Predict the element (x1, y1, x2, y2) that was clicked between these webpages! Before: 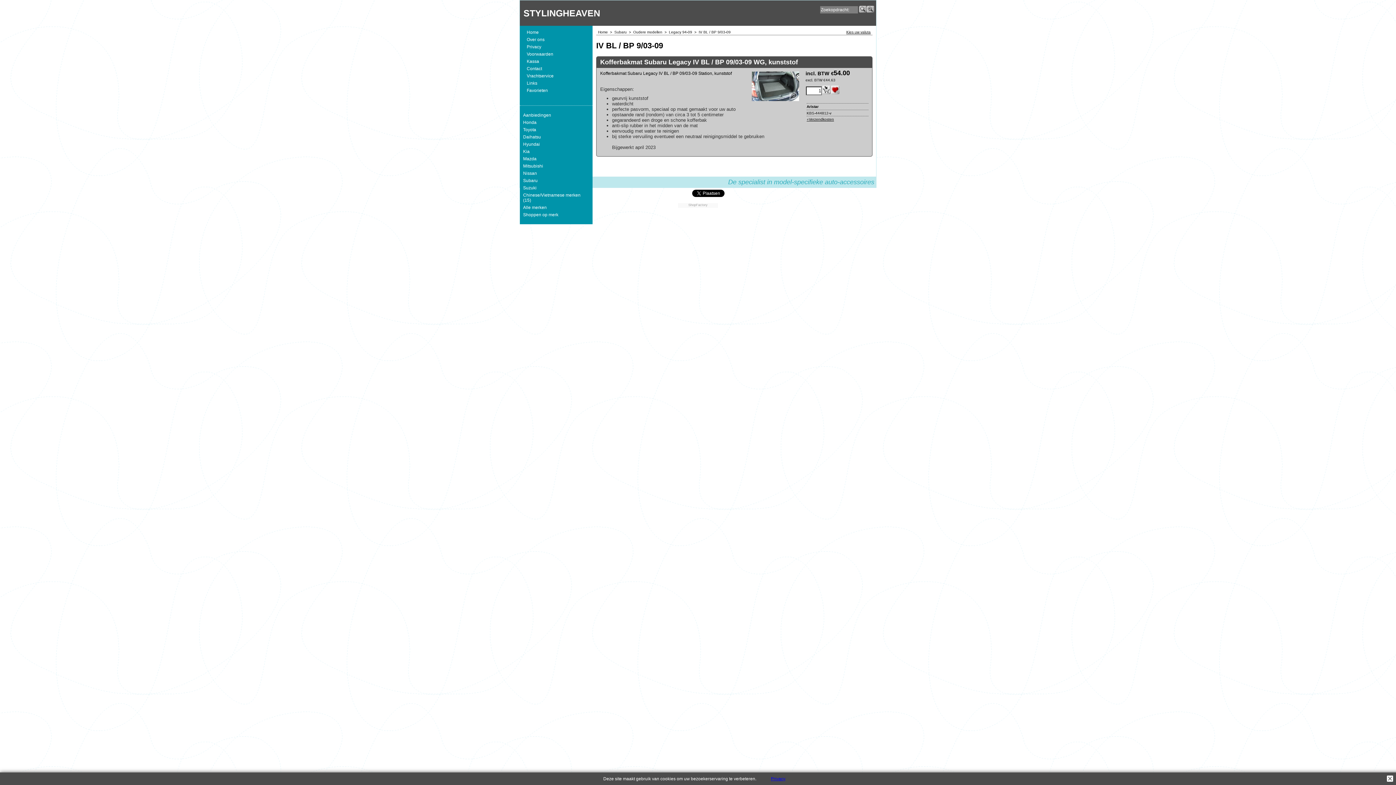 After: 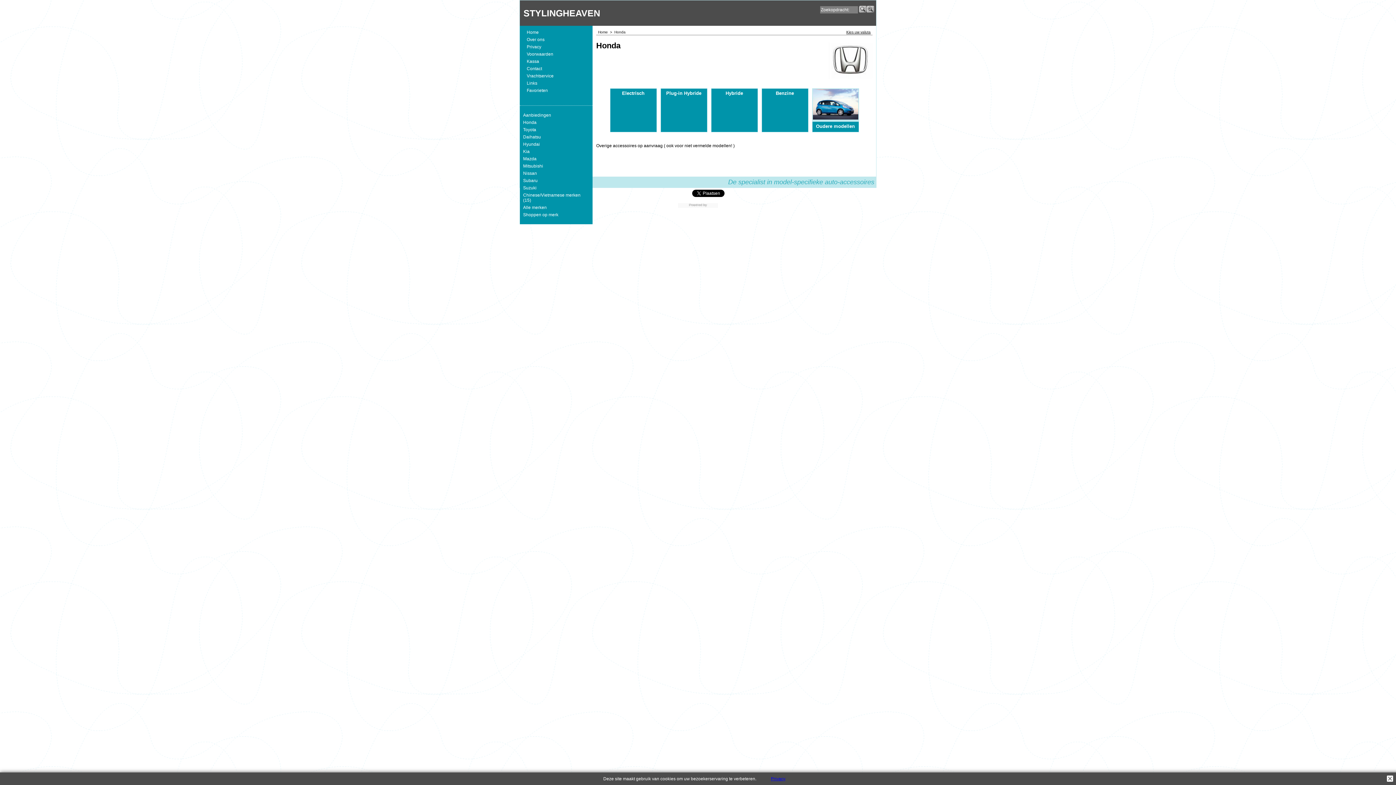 Action: bbox: (523, 120, 582, 125) label: Honda